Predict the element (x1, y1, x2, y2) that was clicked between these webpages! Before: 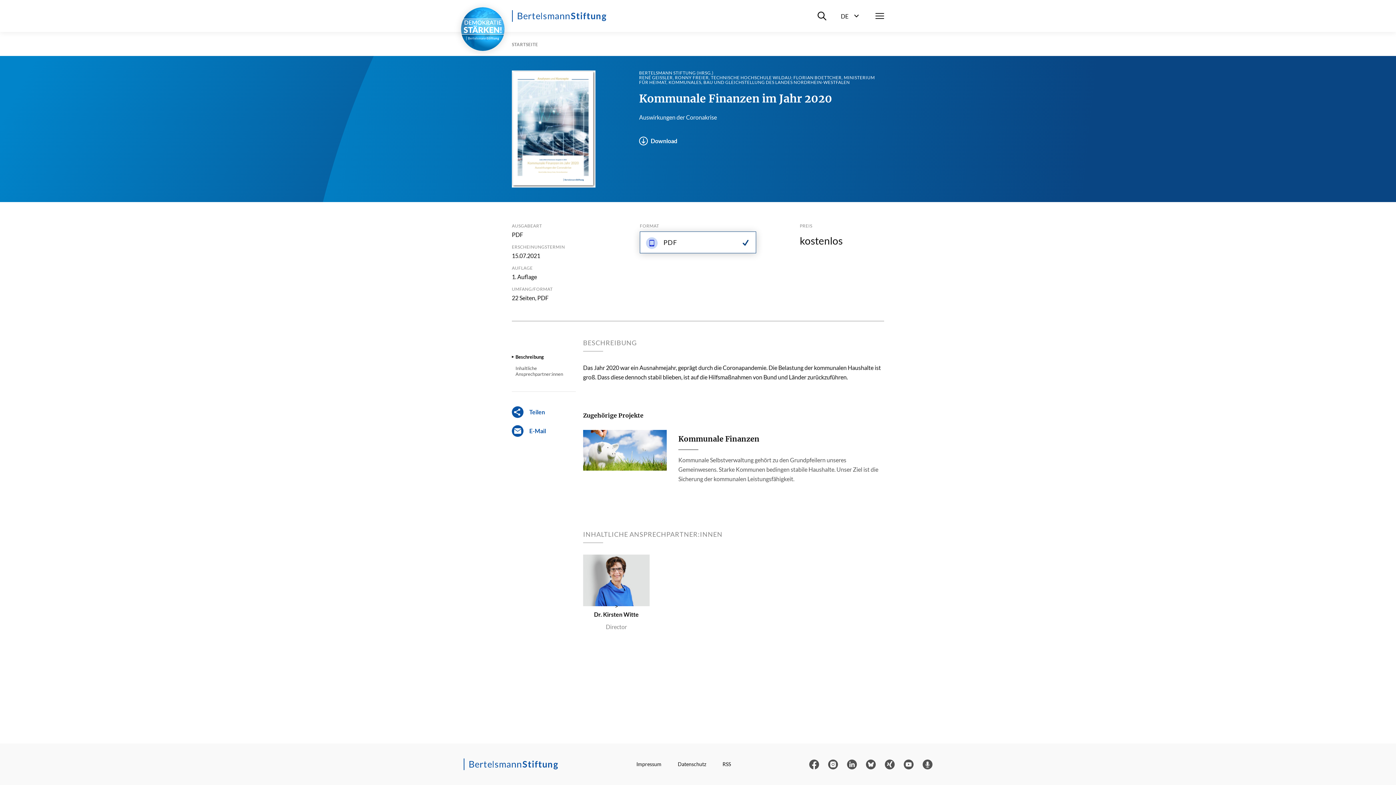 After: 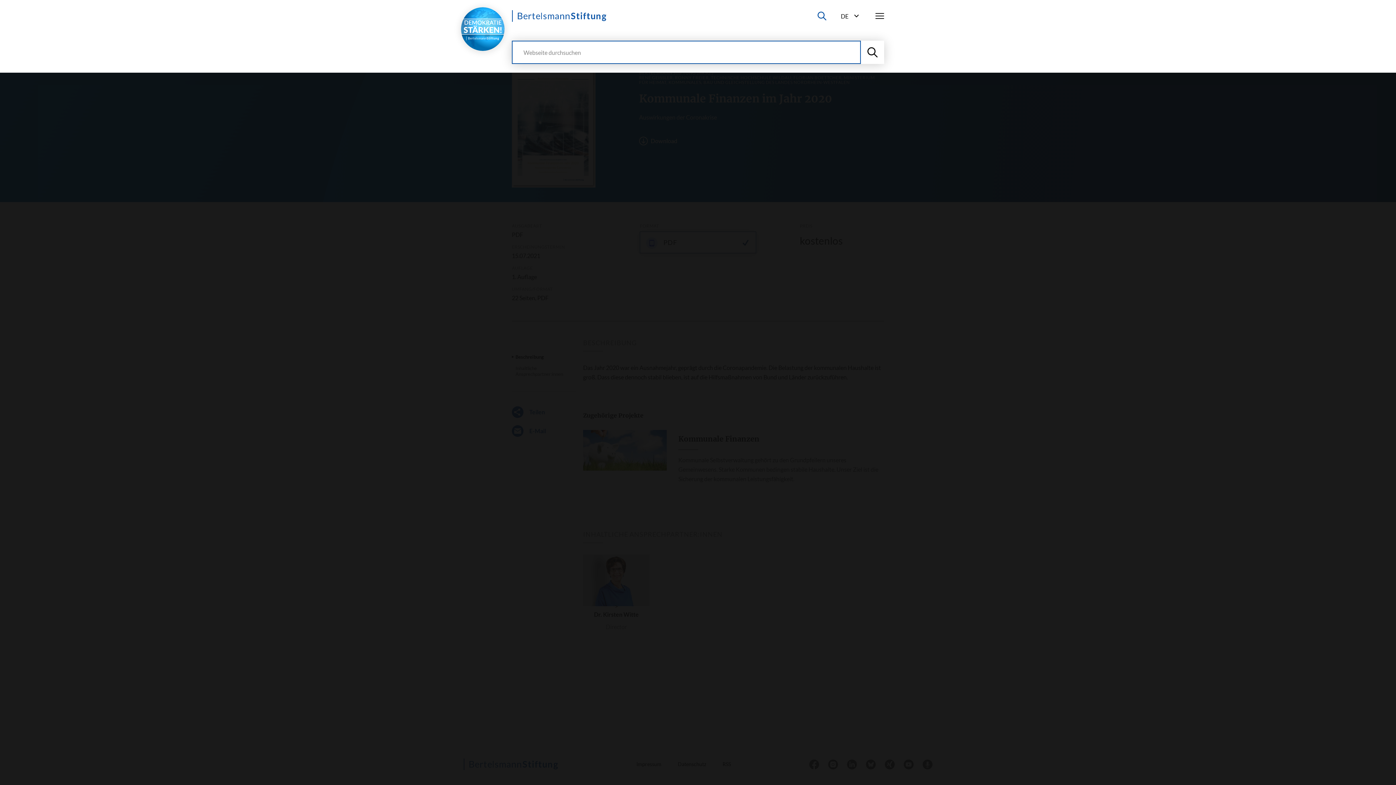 Action: label: Suche ein-/ausblenden bbox: (817, 10, 826, 21)